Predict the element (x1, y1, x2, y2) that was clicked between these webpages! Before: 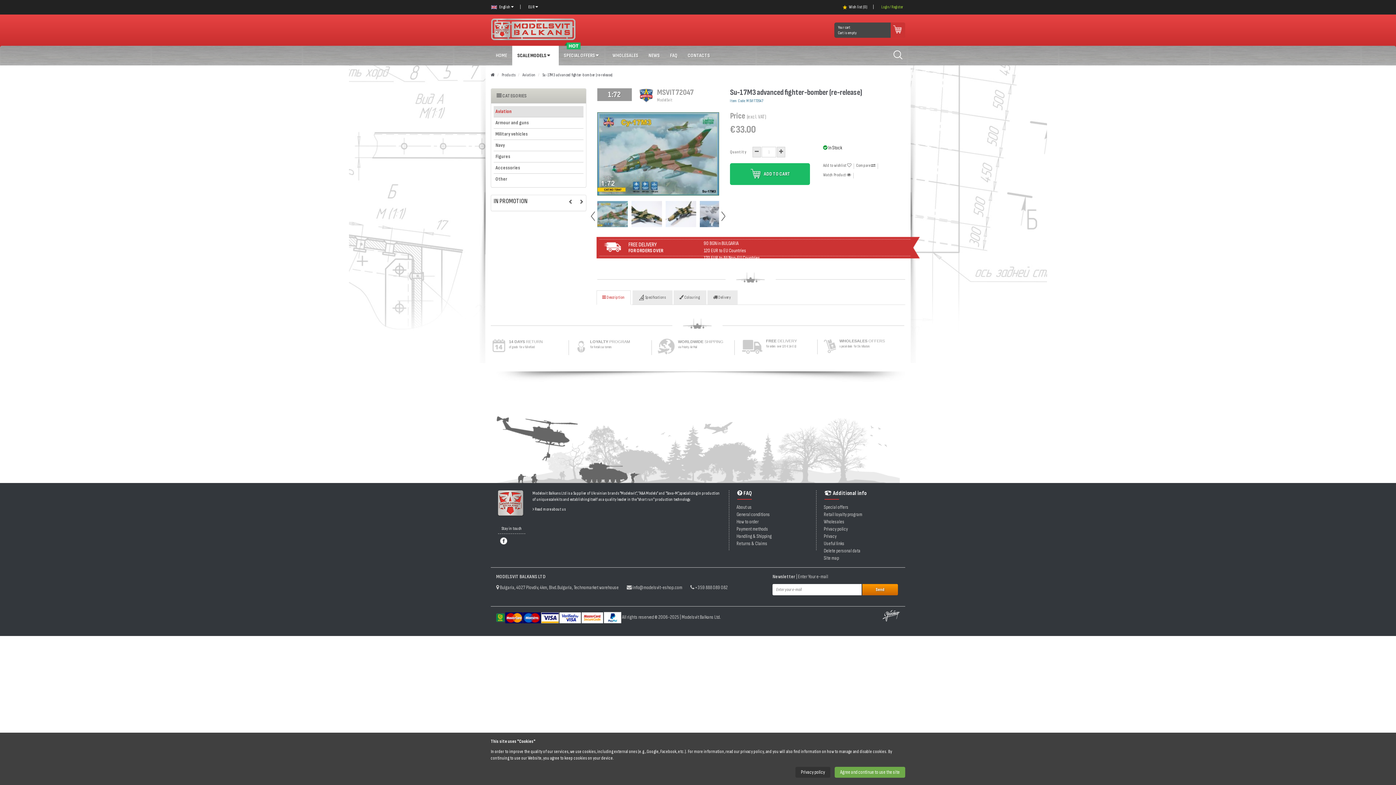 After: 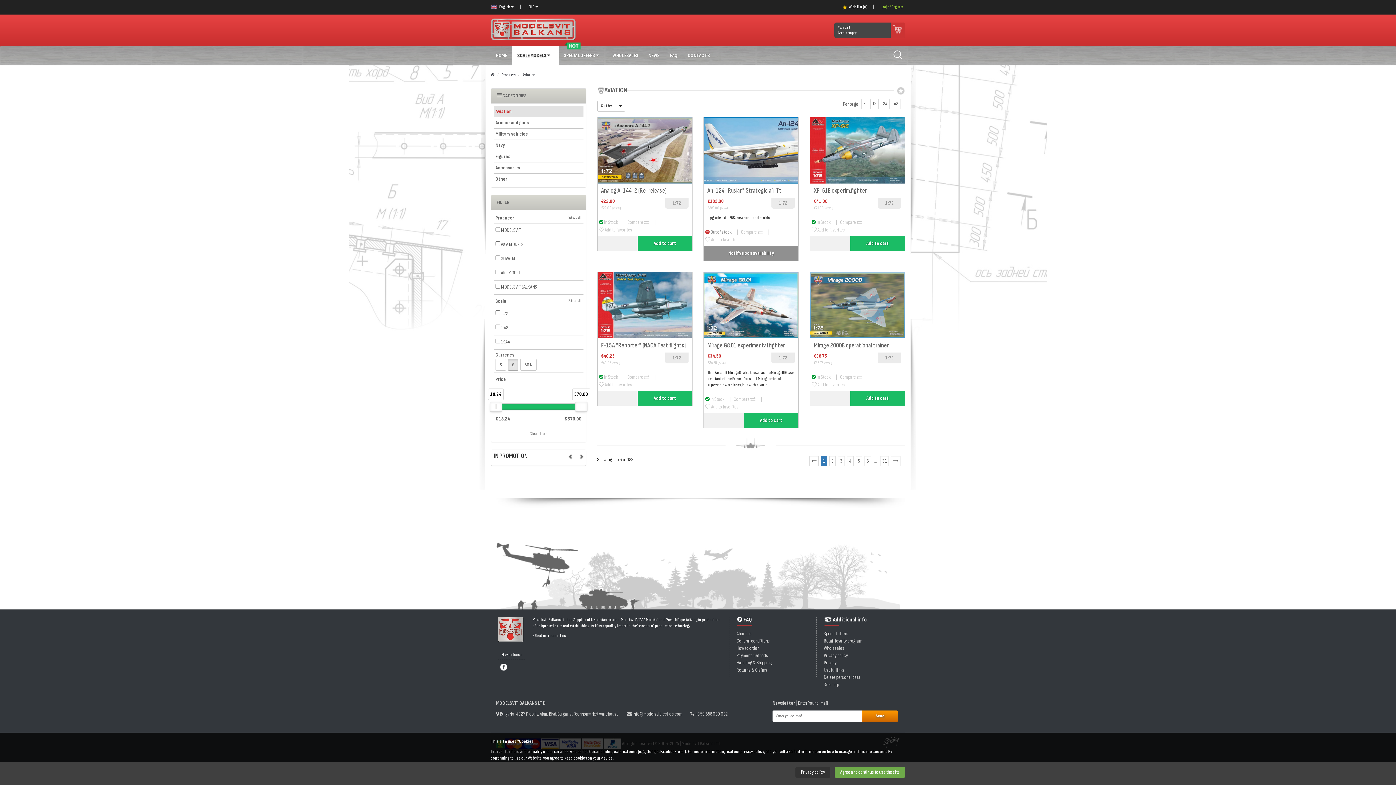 Action: bbox: (522, 72, 535, 77) label: Aviation